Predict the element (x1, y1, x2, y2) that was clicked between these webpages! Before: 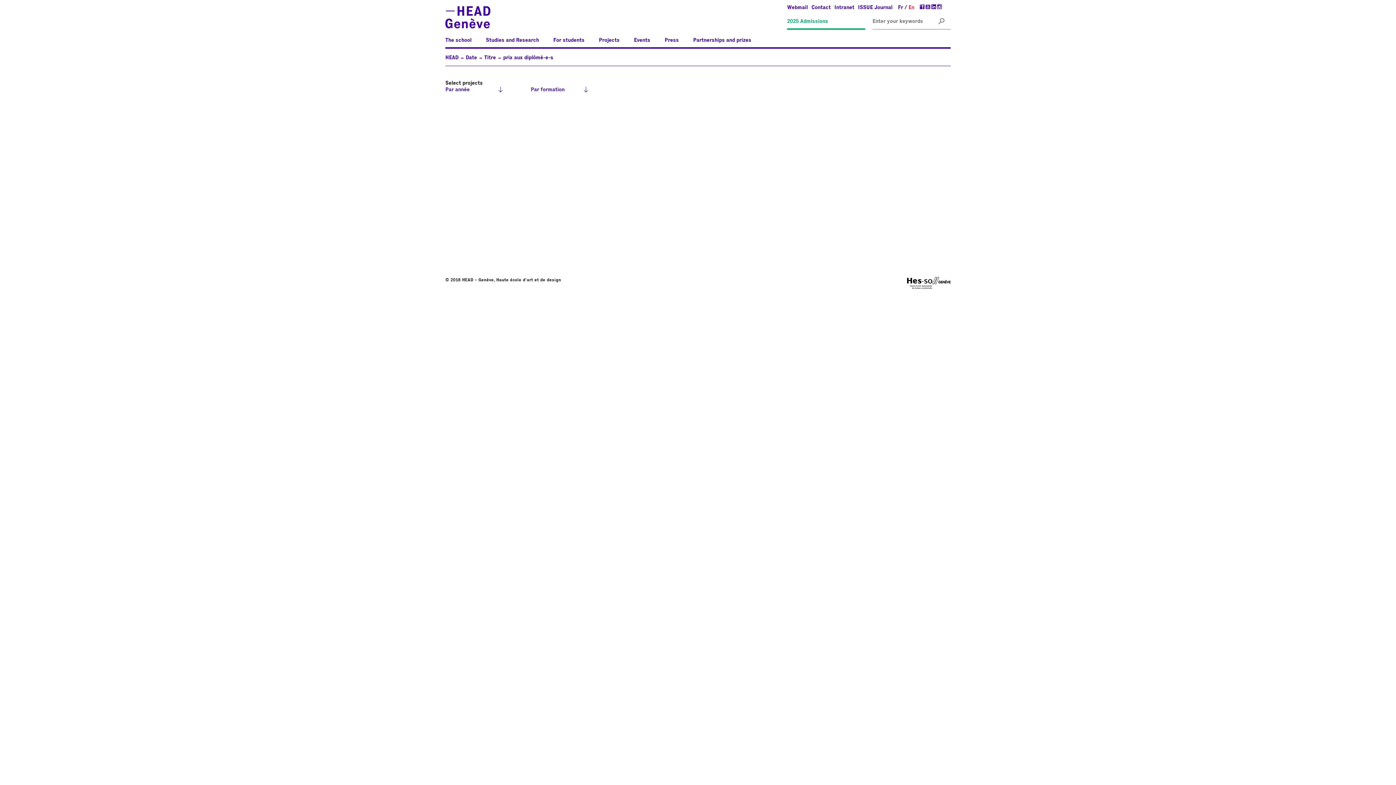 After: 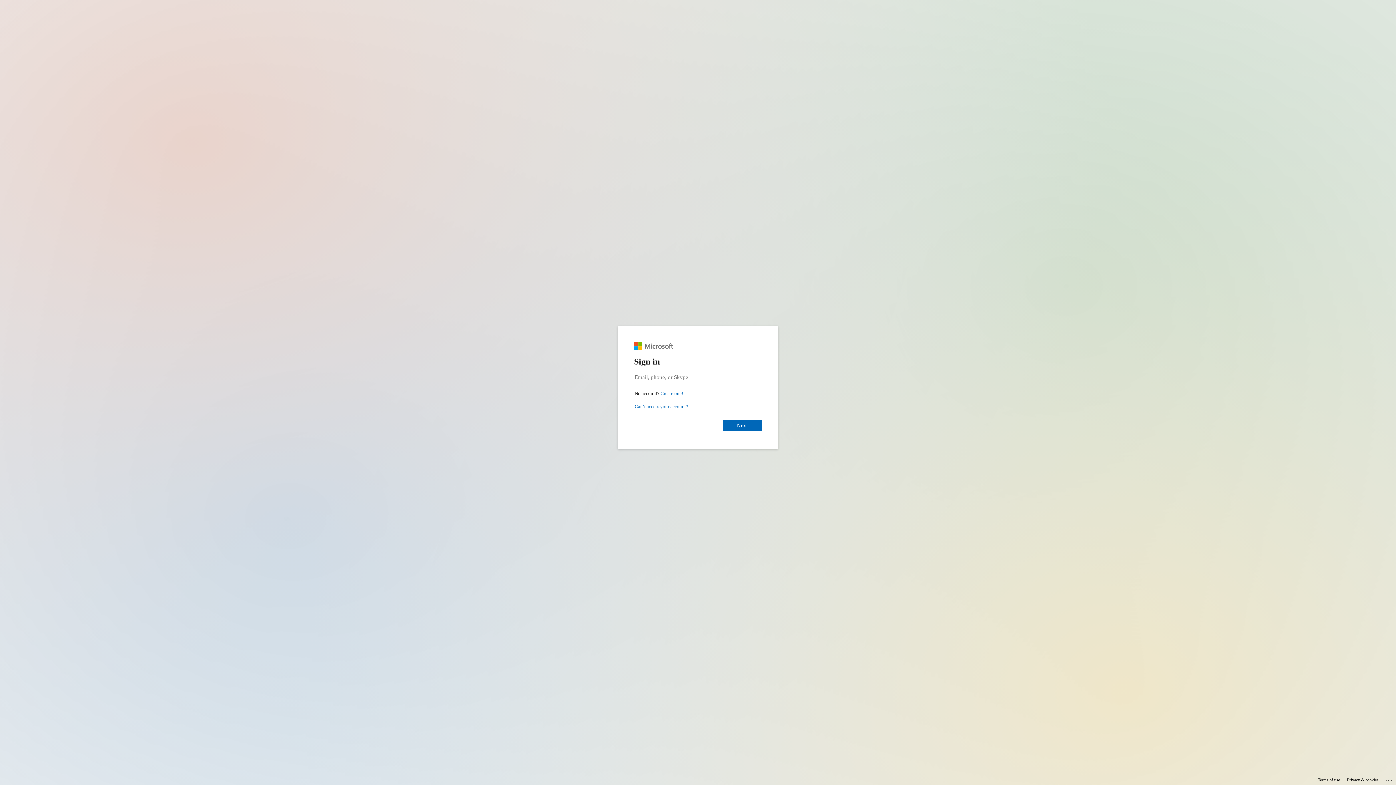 Action: label: Webmail bbox: (787, 5, 808, 10)